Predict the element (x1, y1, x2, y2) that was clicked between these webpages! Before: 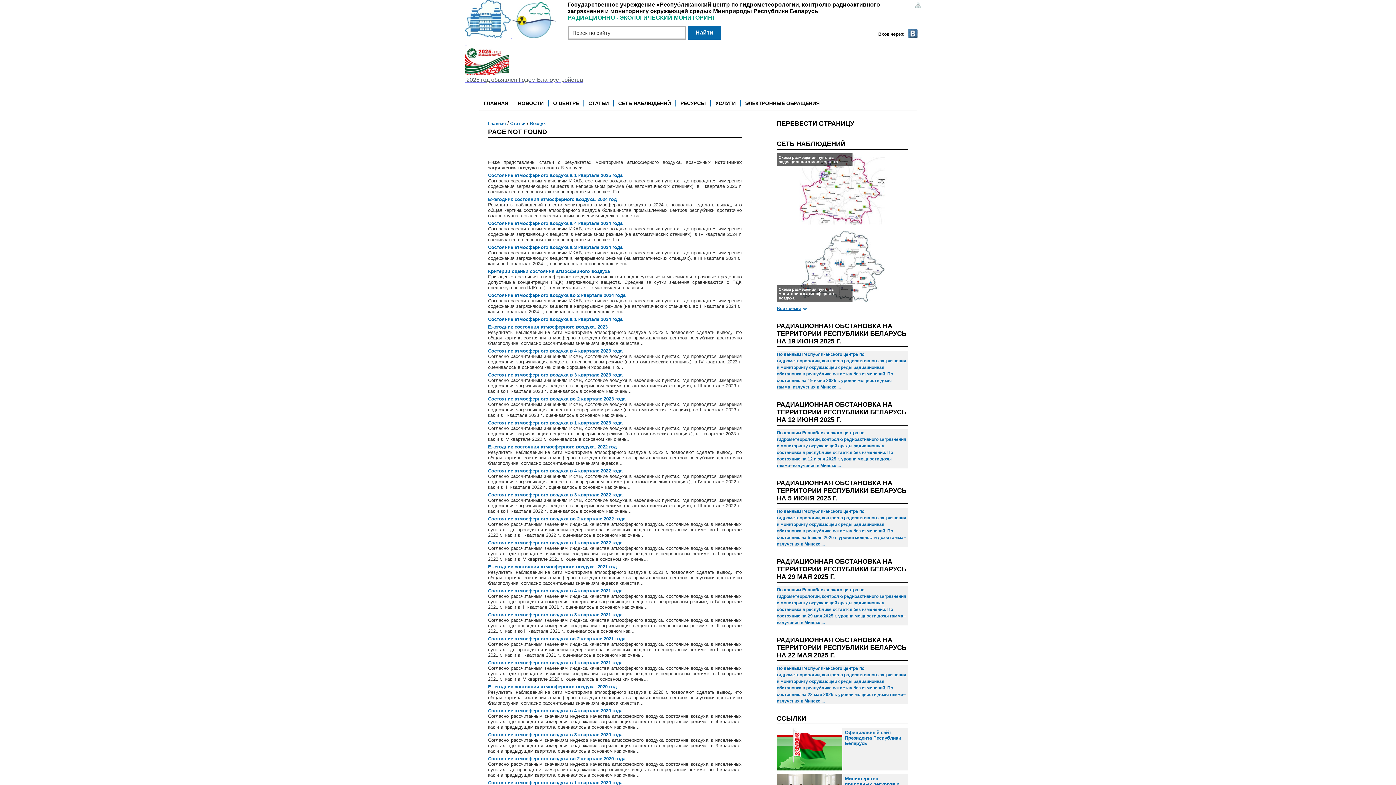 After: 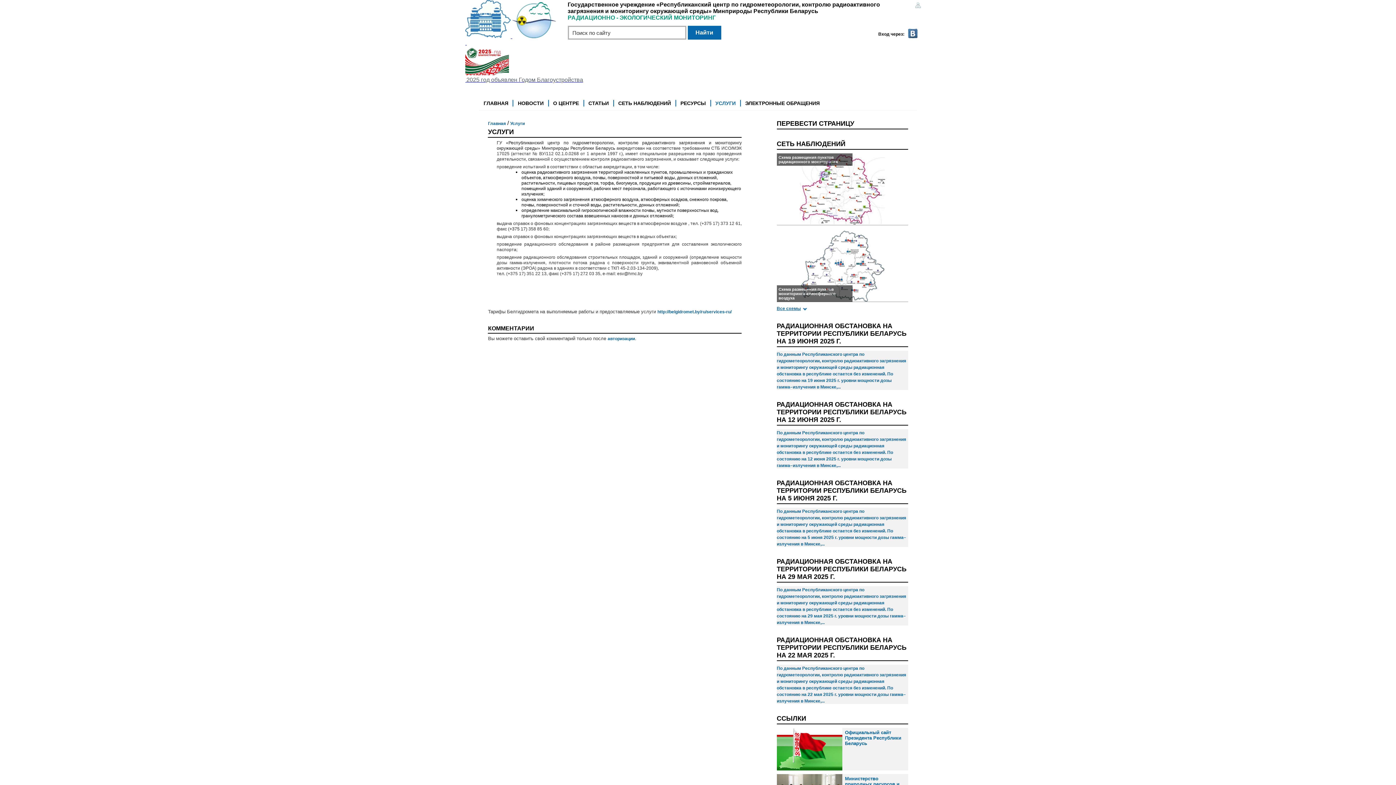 Action: bbox: (715, 100, 735, 106) label: УСЛУГИ